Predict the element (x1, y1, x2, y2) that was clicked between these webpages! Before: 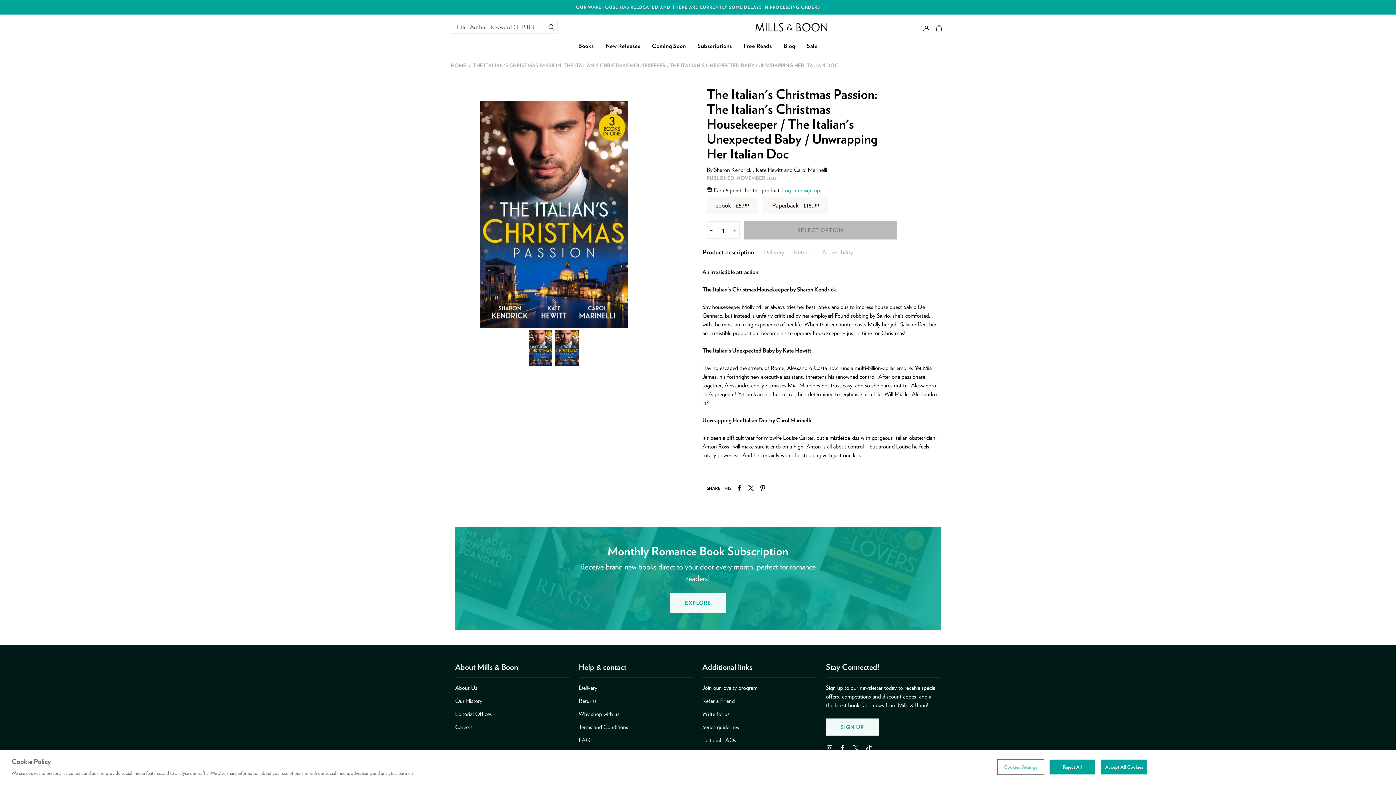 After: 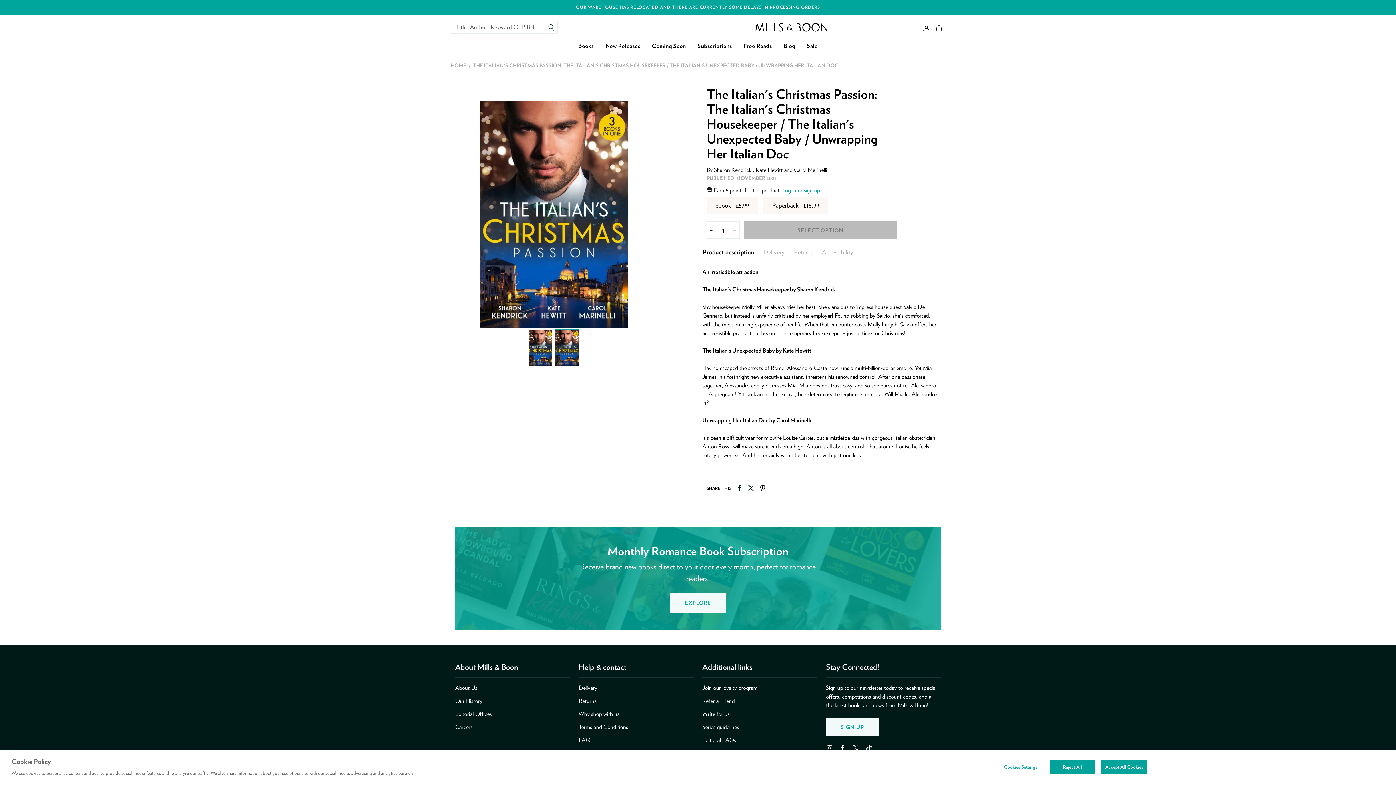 Action: bbox: (555, 329, 579, 366)